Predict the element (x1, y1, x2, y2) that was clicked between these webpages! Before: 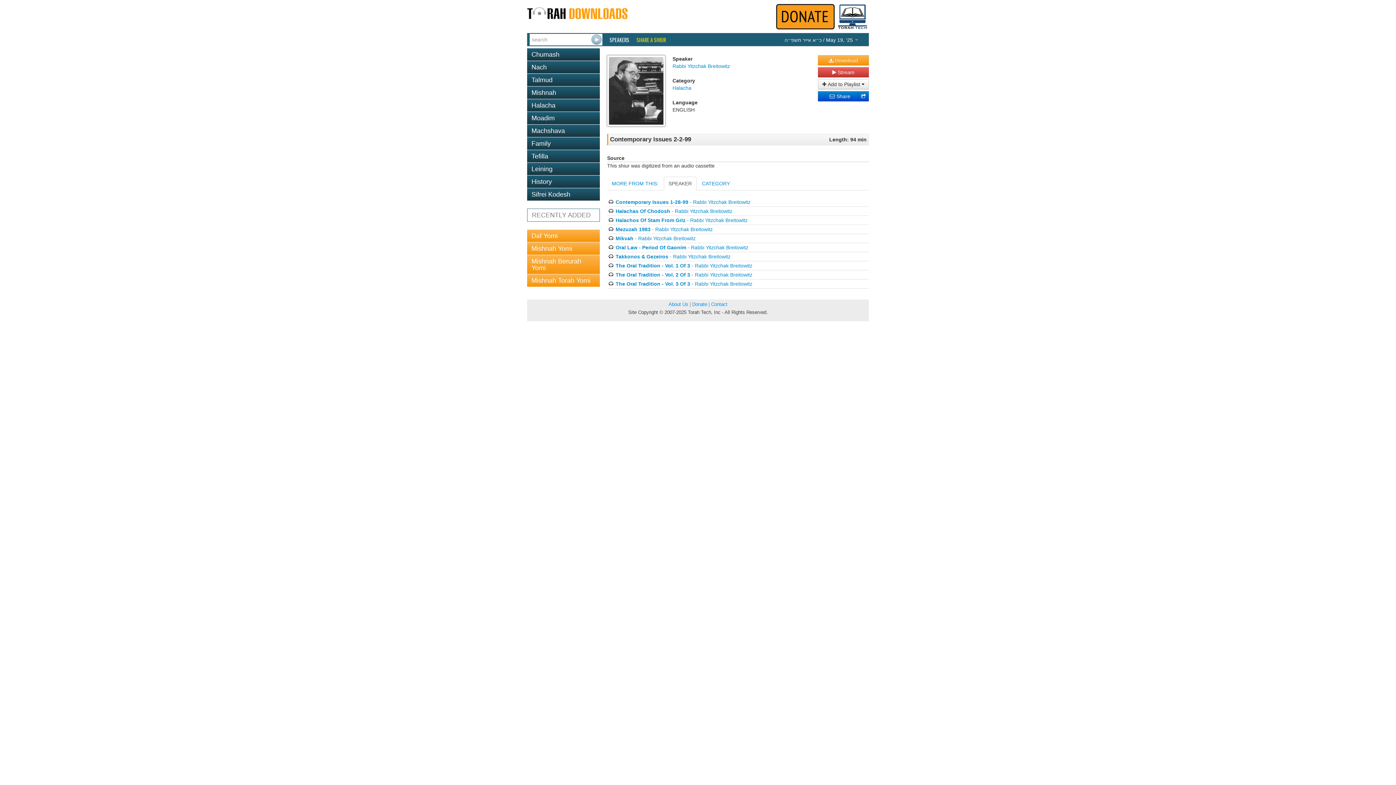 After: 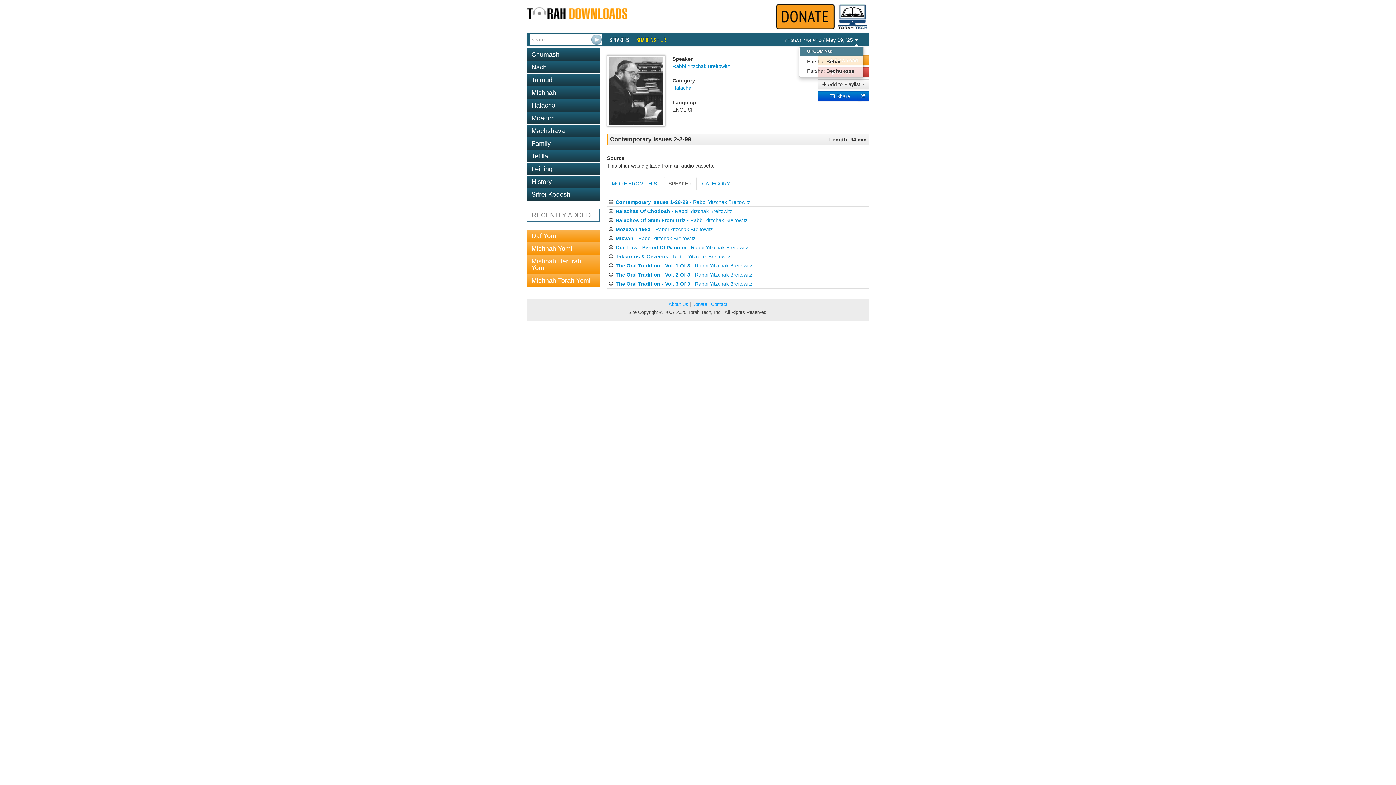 Action: label: כ״א אייר תשפ״ה / May 19, ‘25  bbox: (784, 36, 858, 43)